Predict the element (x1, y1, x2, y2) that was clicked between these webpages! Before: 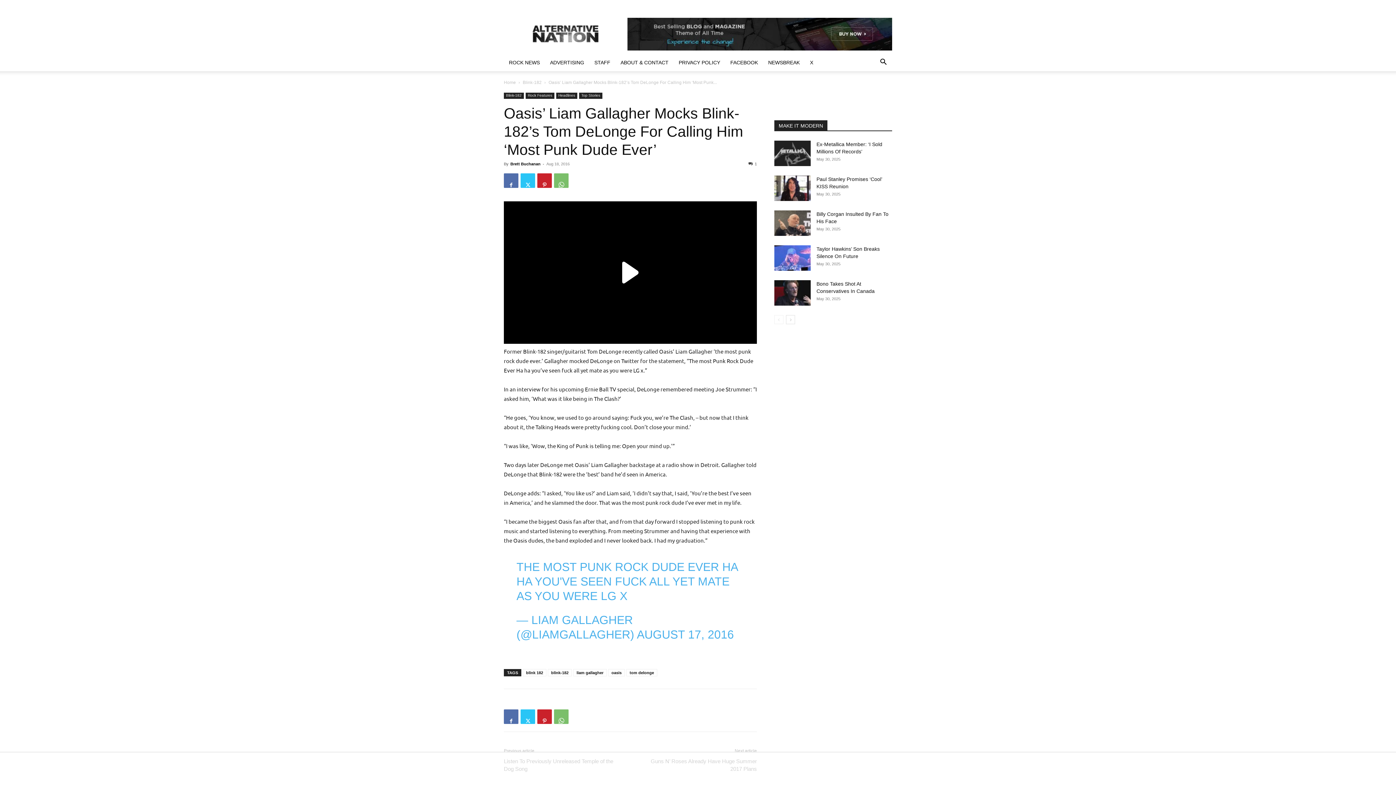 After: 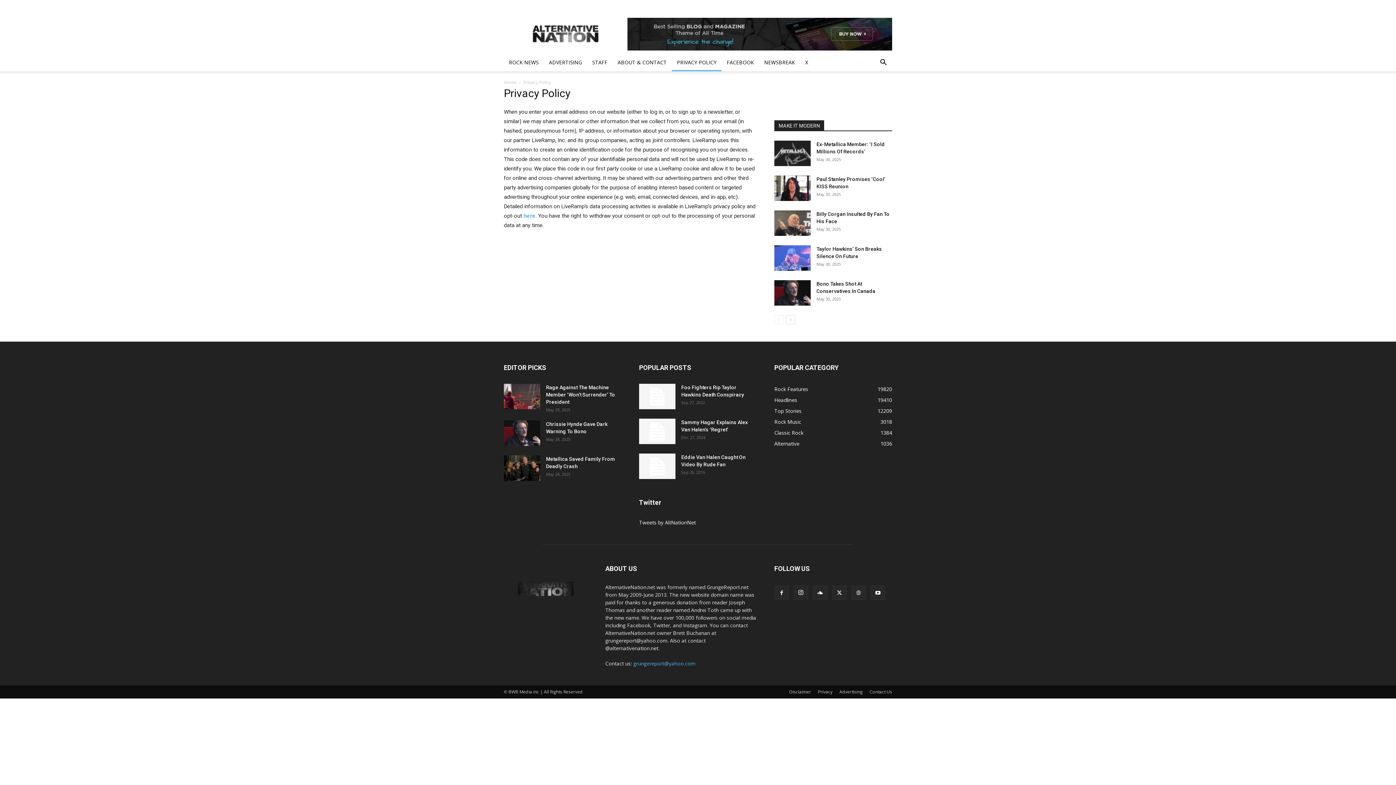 Action: label: PRIVACY POLICY bbox: (673, 53, 725, 71)